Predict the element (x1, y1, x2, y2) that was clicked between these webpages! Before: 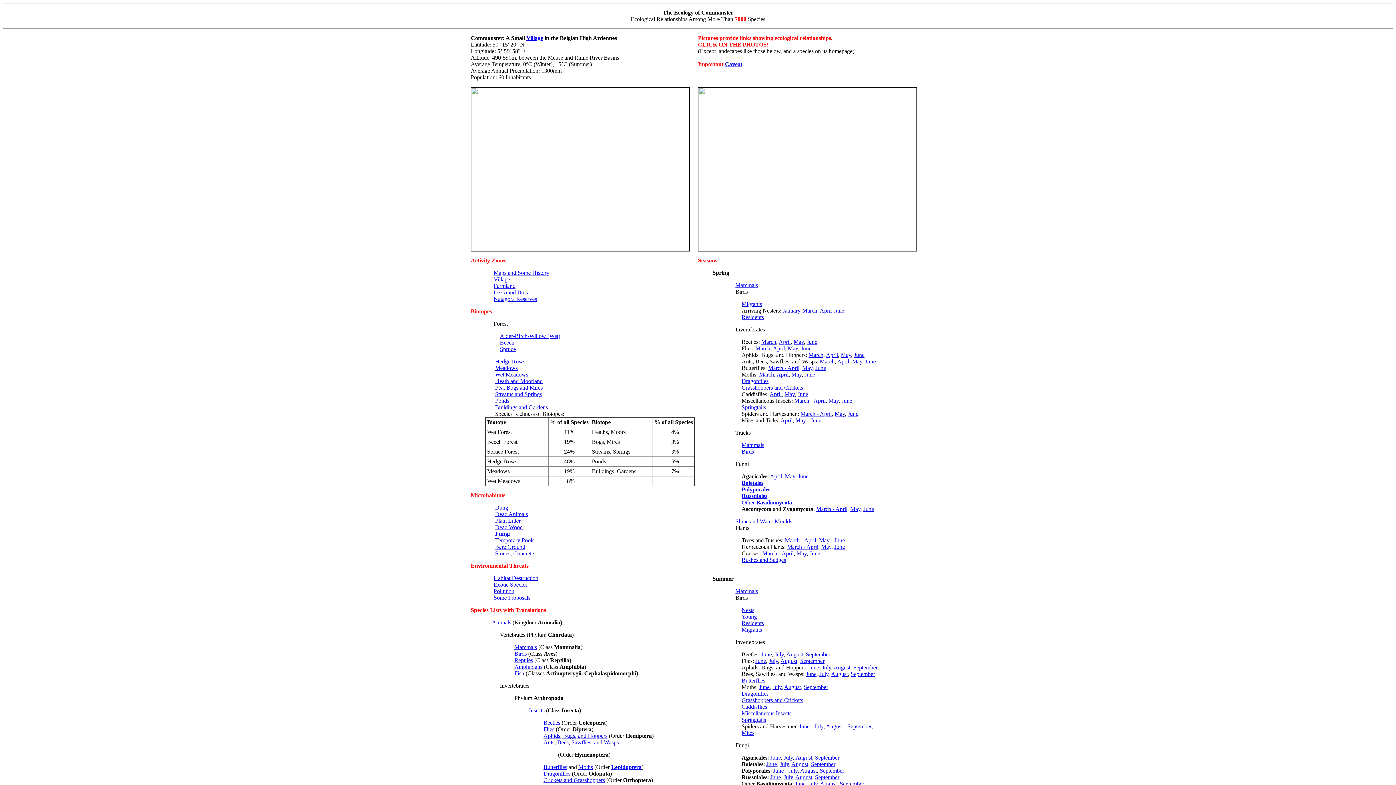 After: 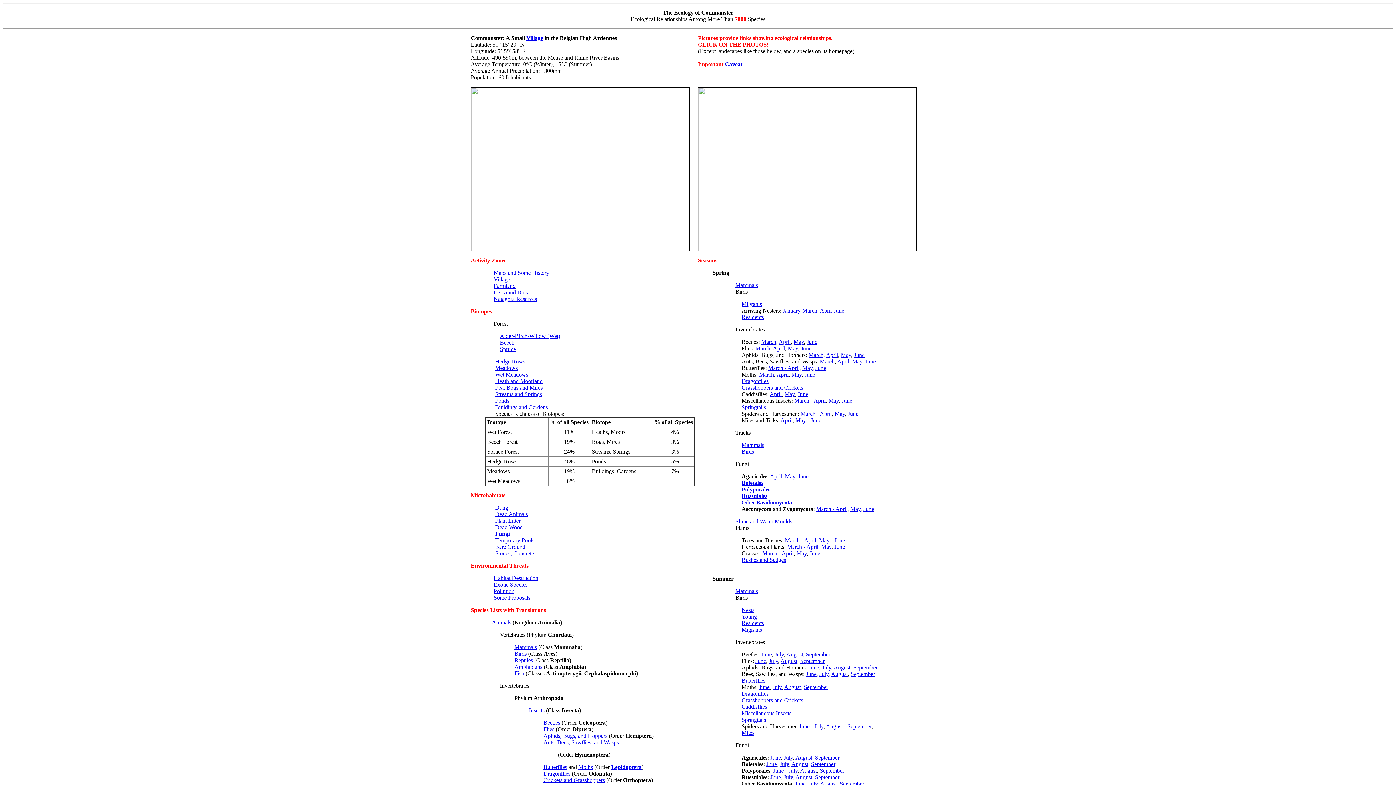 Action: bbox: (759, 684, 769, 690) label: June